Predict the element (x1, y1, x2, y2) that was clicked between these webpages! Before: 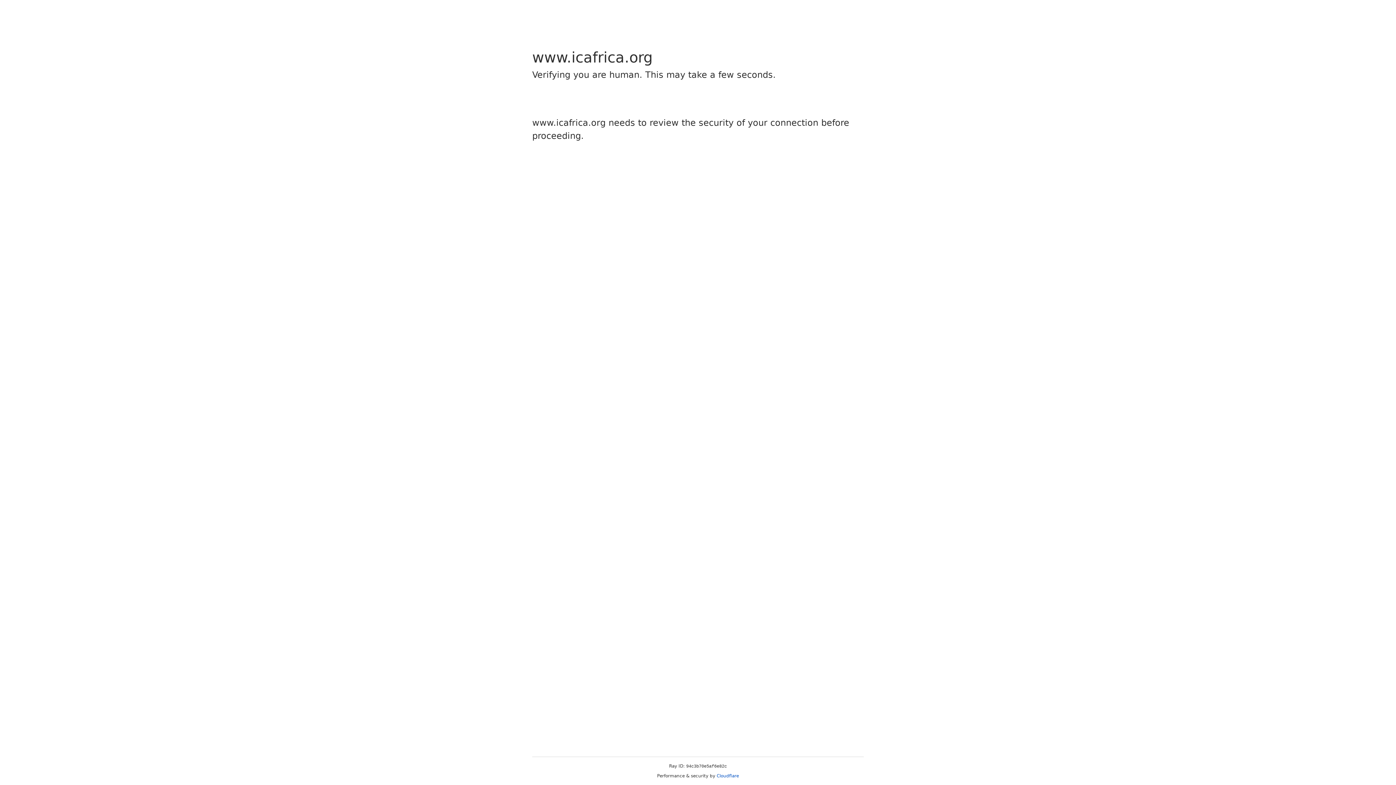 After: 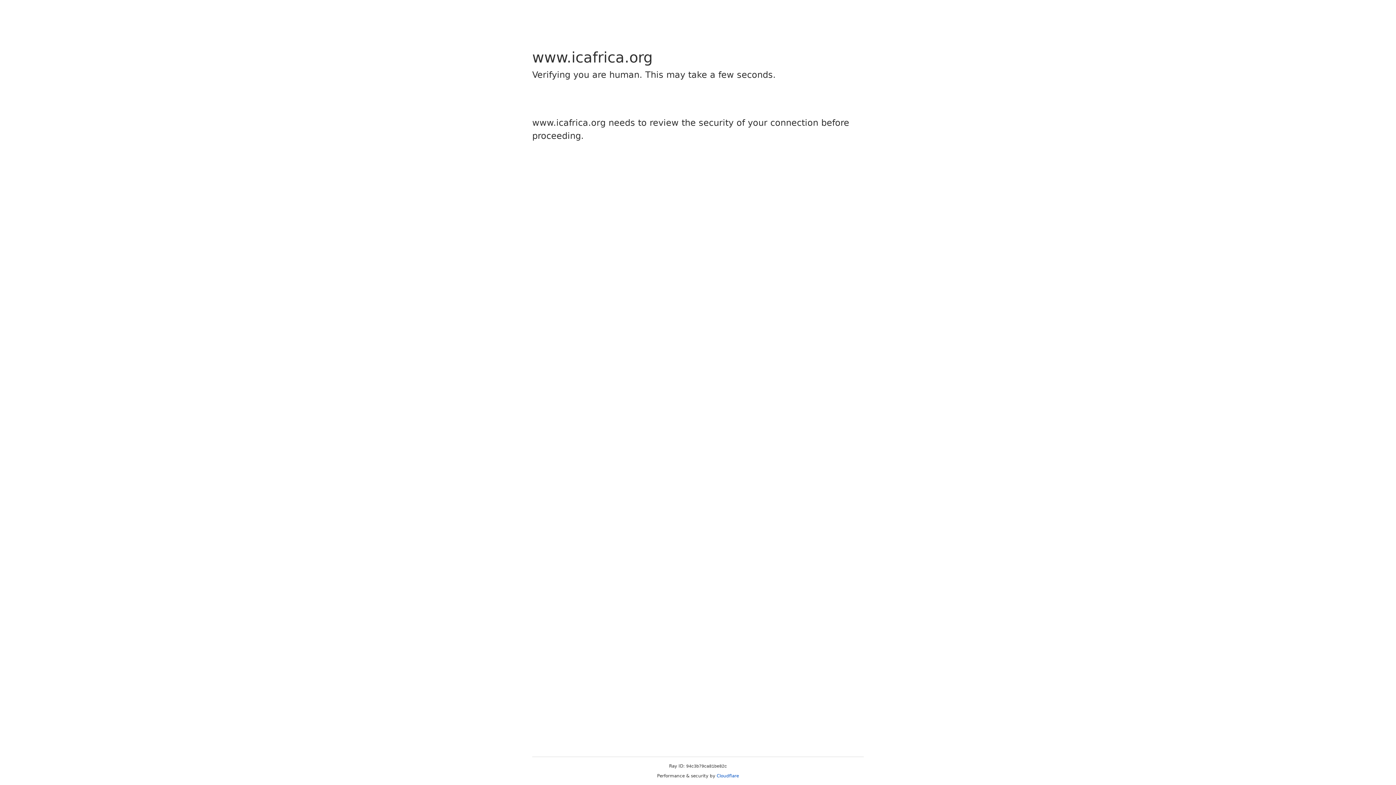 Action: bbox: (716, 773, 739, 778) label: Cloudflare